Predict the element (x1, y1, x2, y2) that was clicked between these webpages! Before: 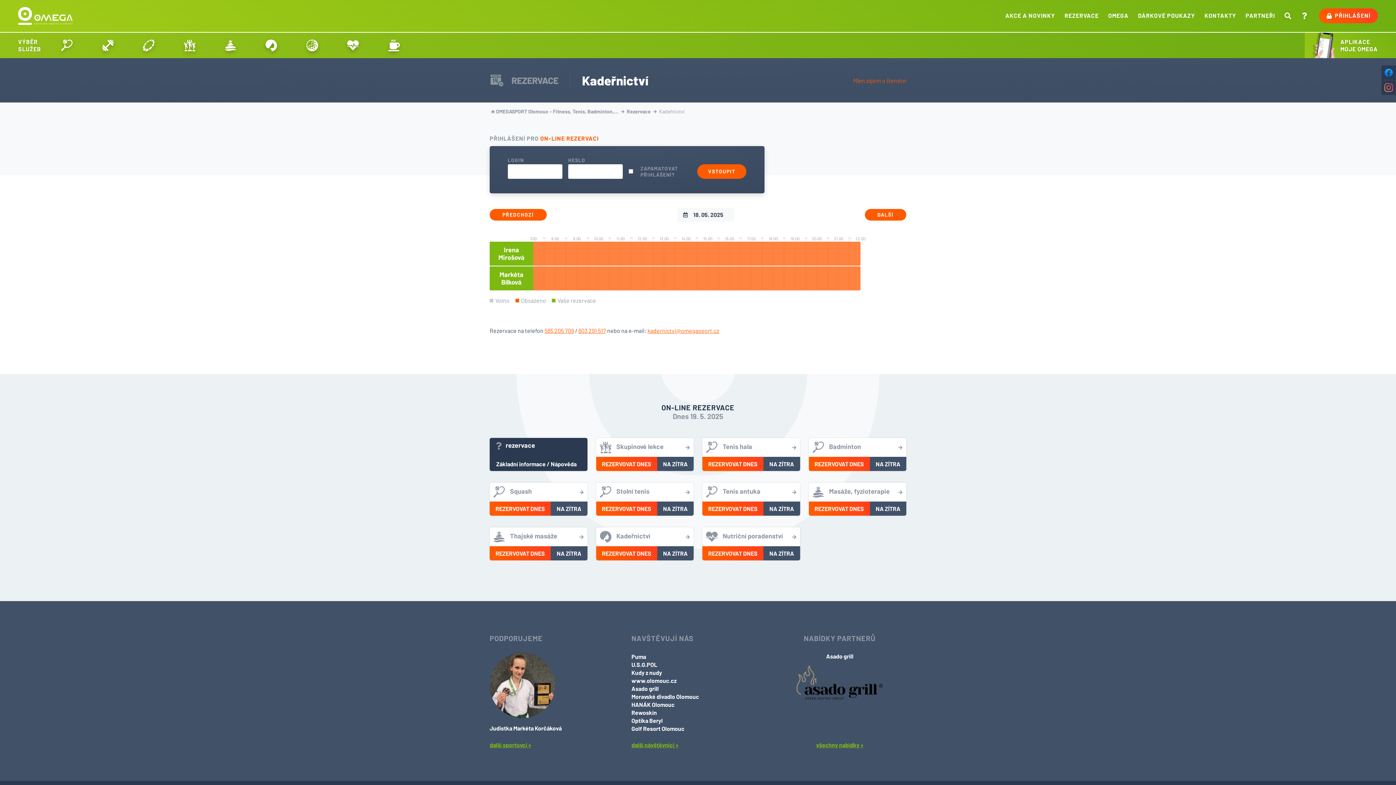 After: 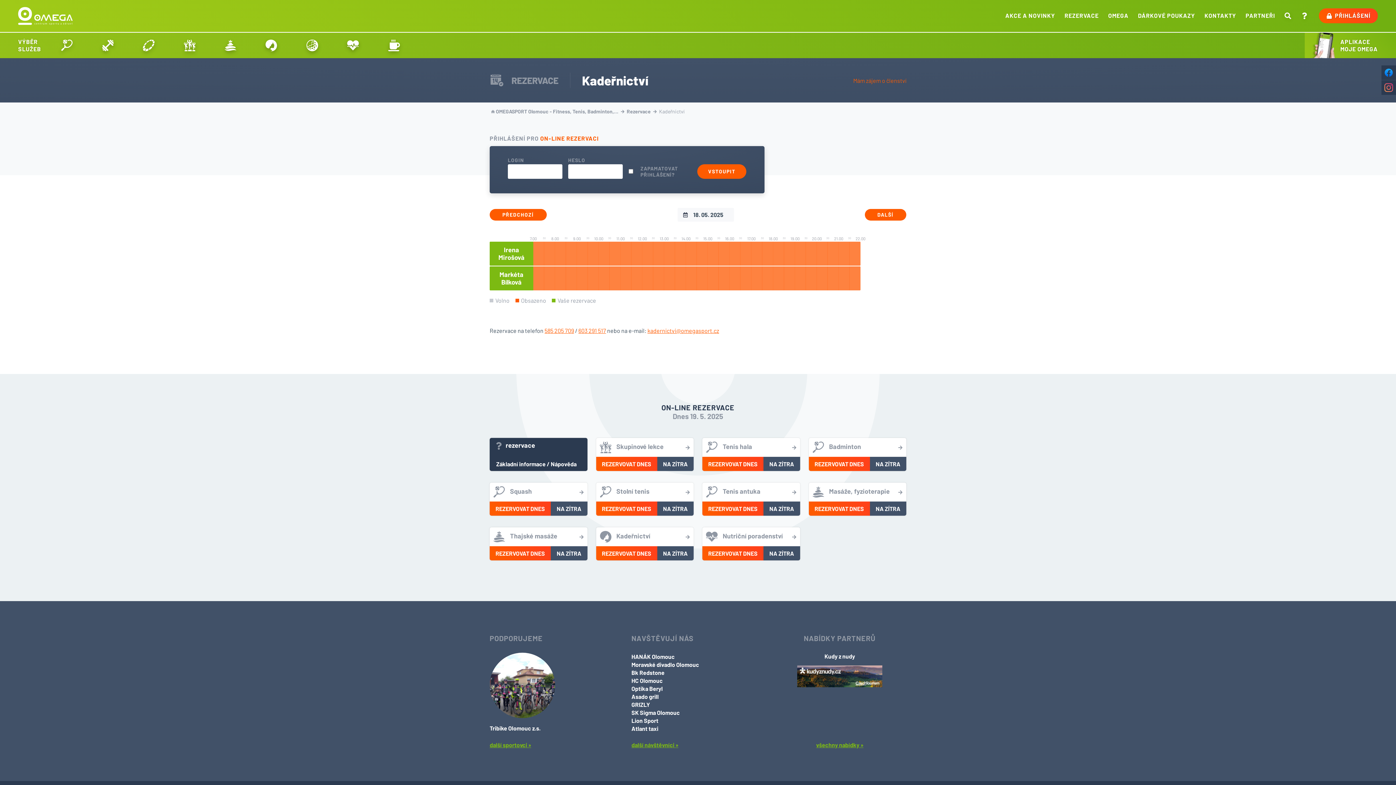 Action: bbox: (596, 546, 657, 560) label: REZERVOVAT DNES